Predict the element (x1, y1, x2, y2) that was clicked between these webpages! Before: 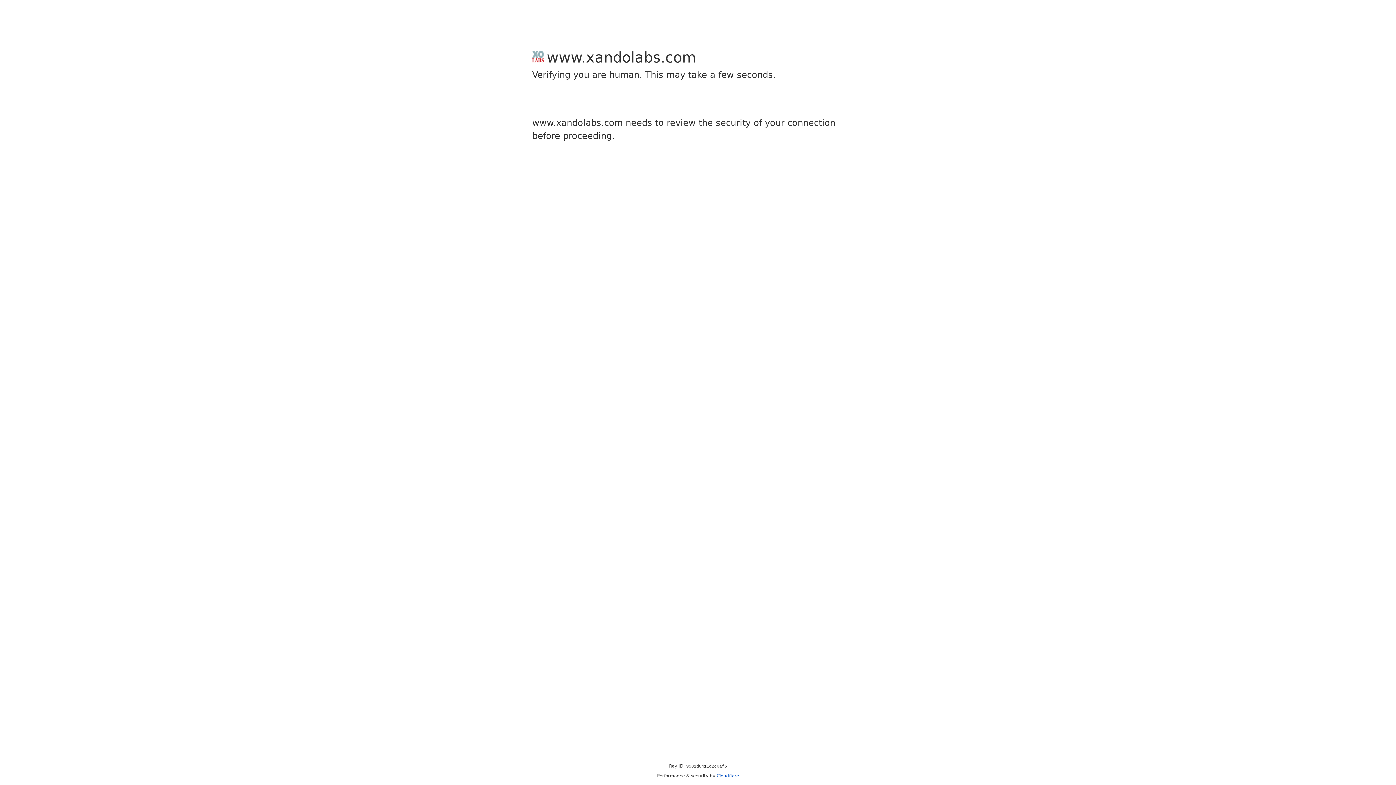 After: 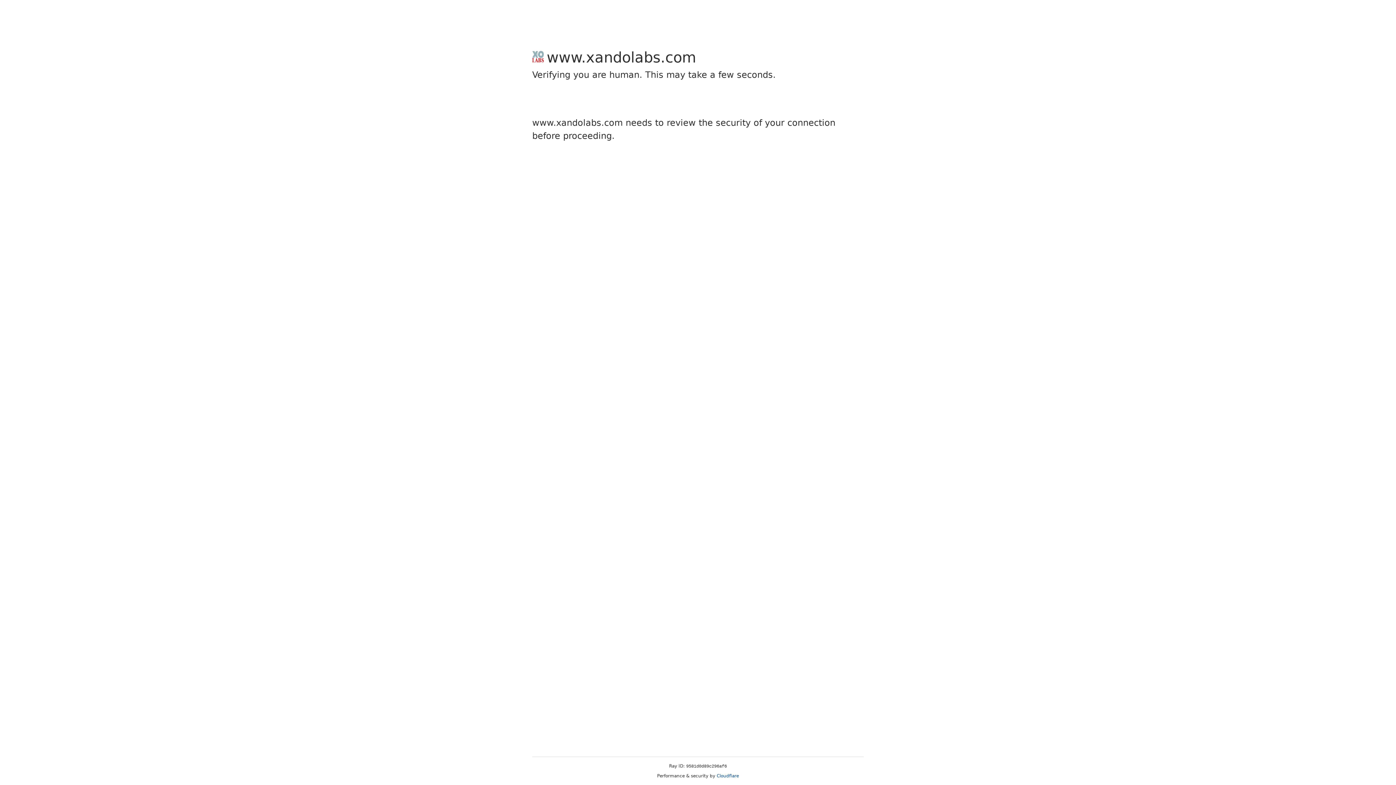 Action: bbox: (716, 773, 739, 778) label: Cloudflare